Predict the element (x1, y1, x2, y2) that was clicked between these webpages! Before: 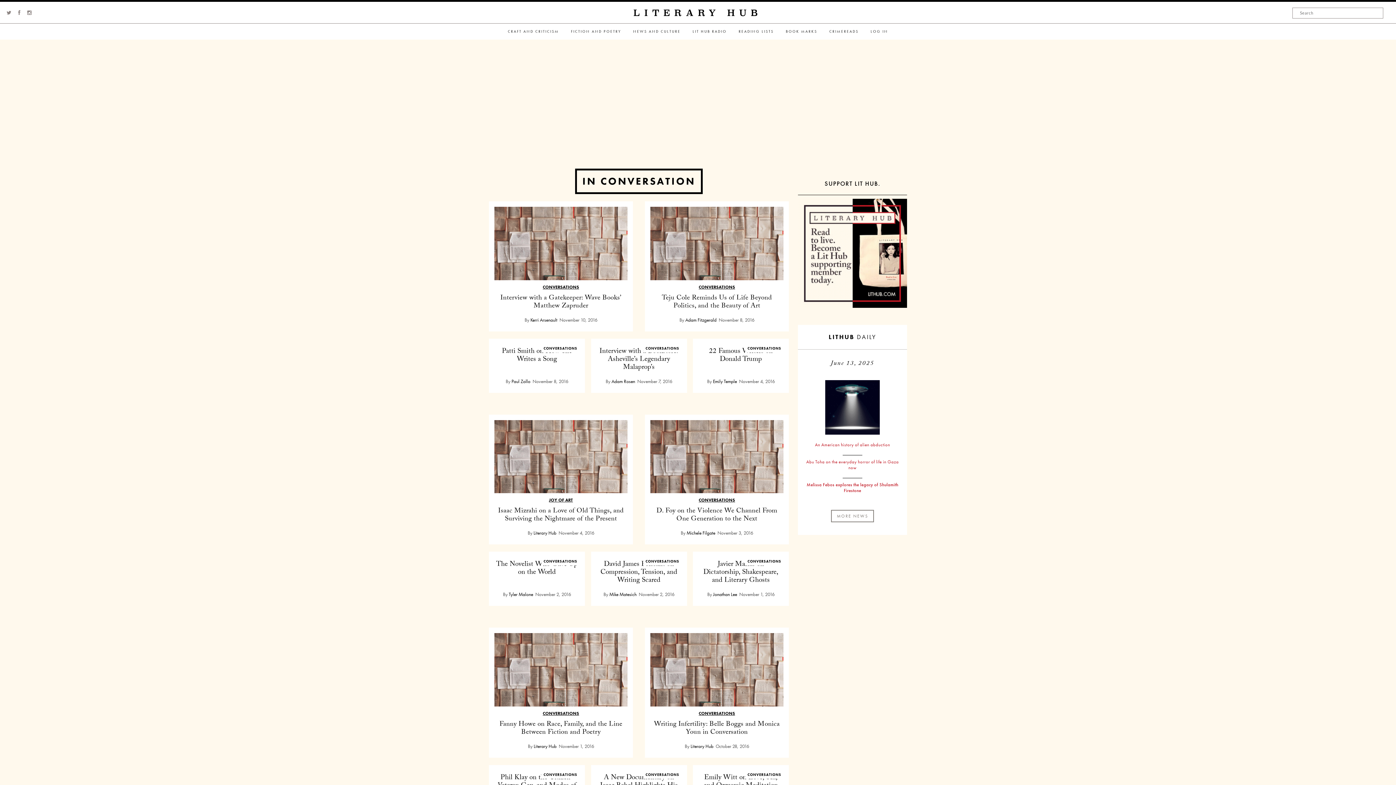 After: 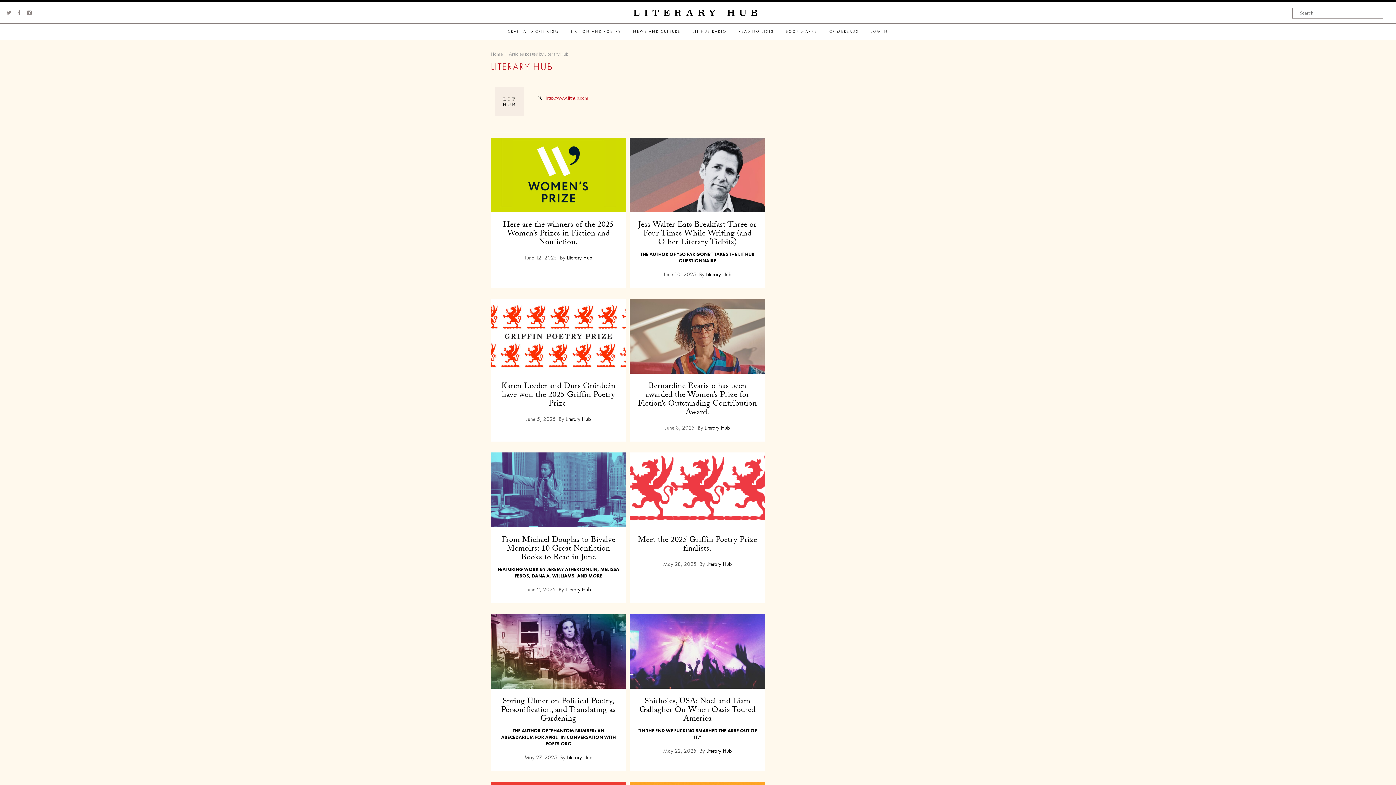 Action: label: Literary Hub bbox: (690, 743, 713, 749)